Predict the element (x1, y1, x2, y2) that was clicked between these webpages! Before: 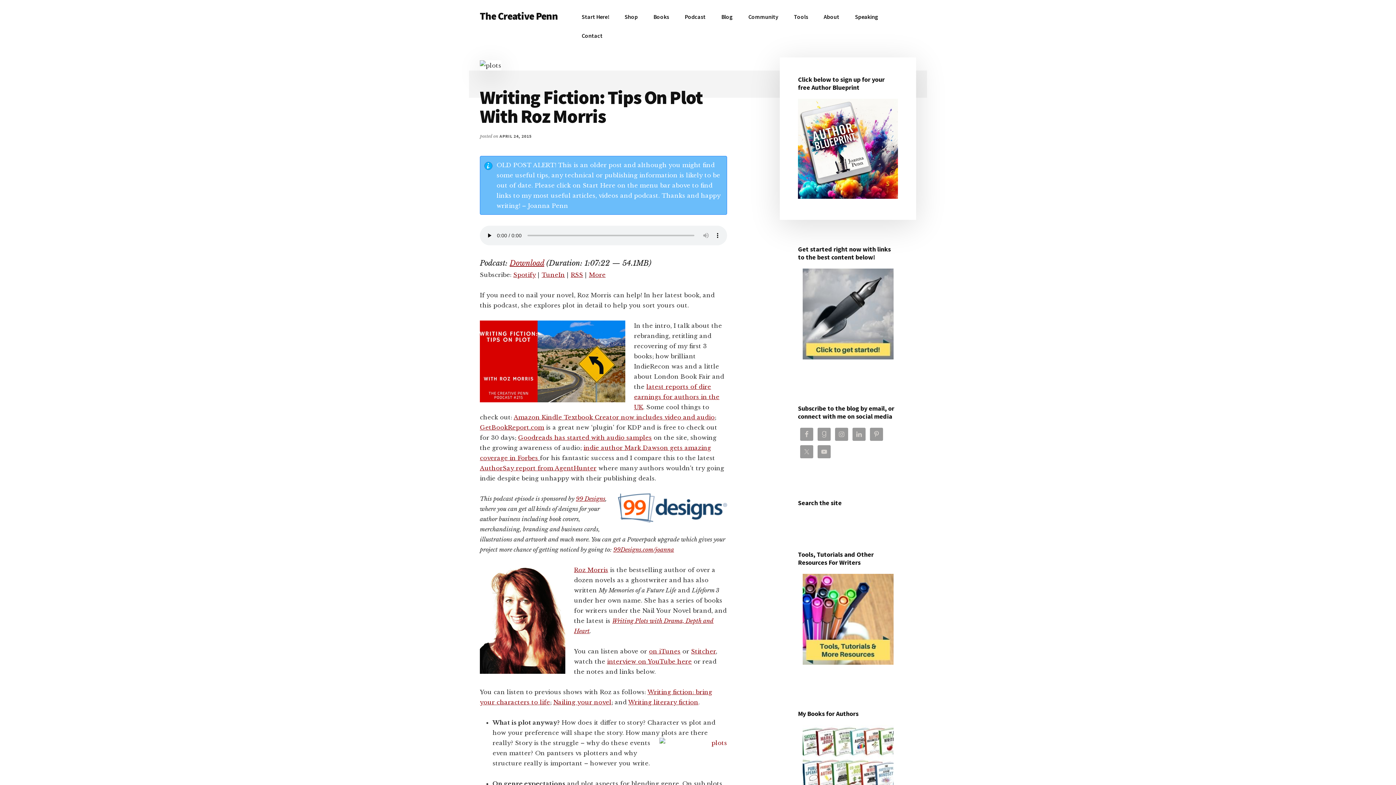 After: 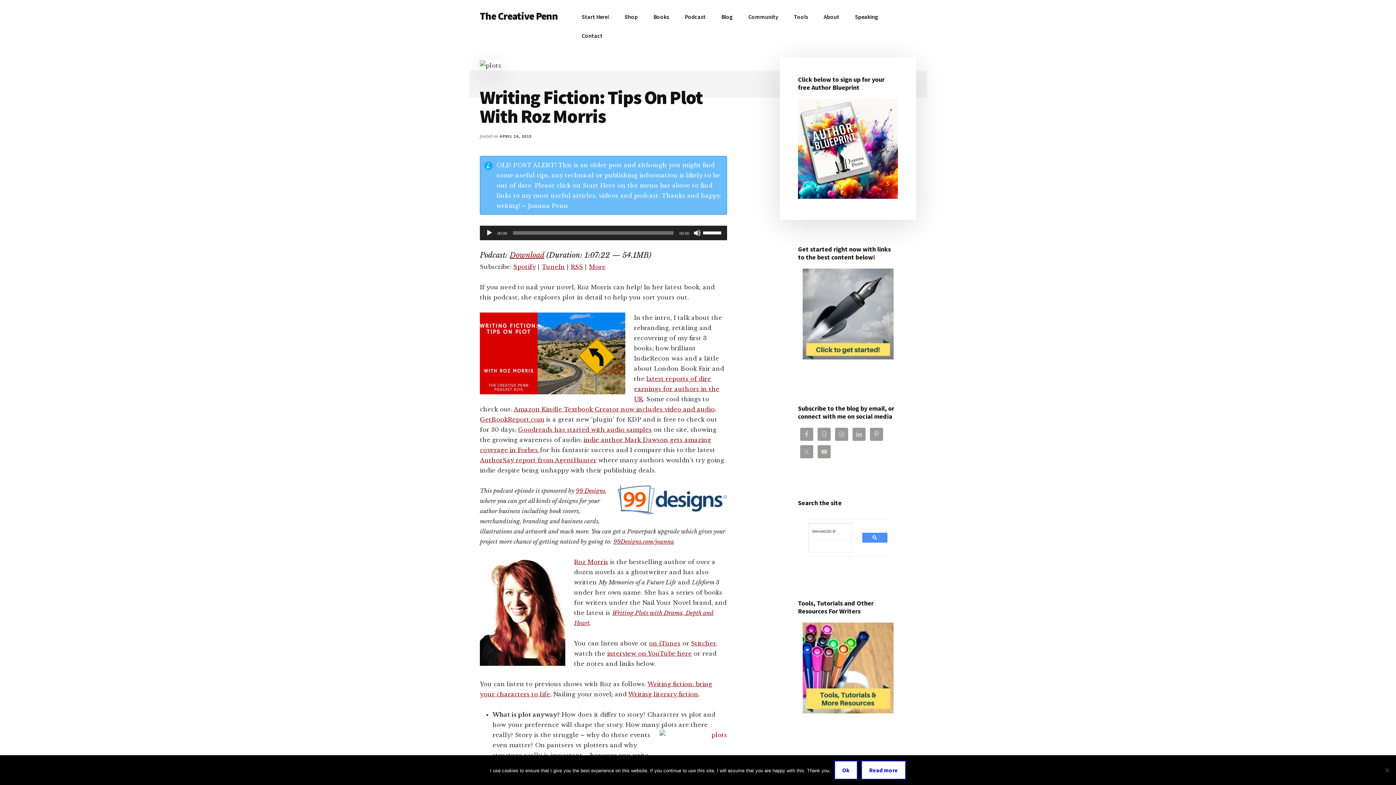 Action: bbox: (553, 698, 611, 706) label: Nailing your novel